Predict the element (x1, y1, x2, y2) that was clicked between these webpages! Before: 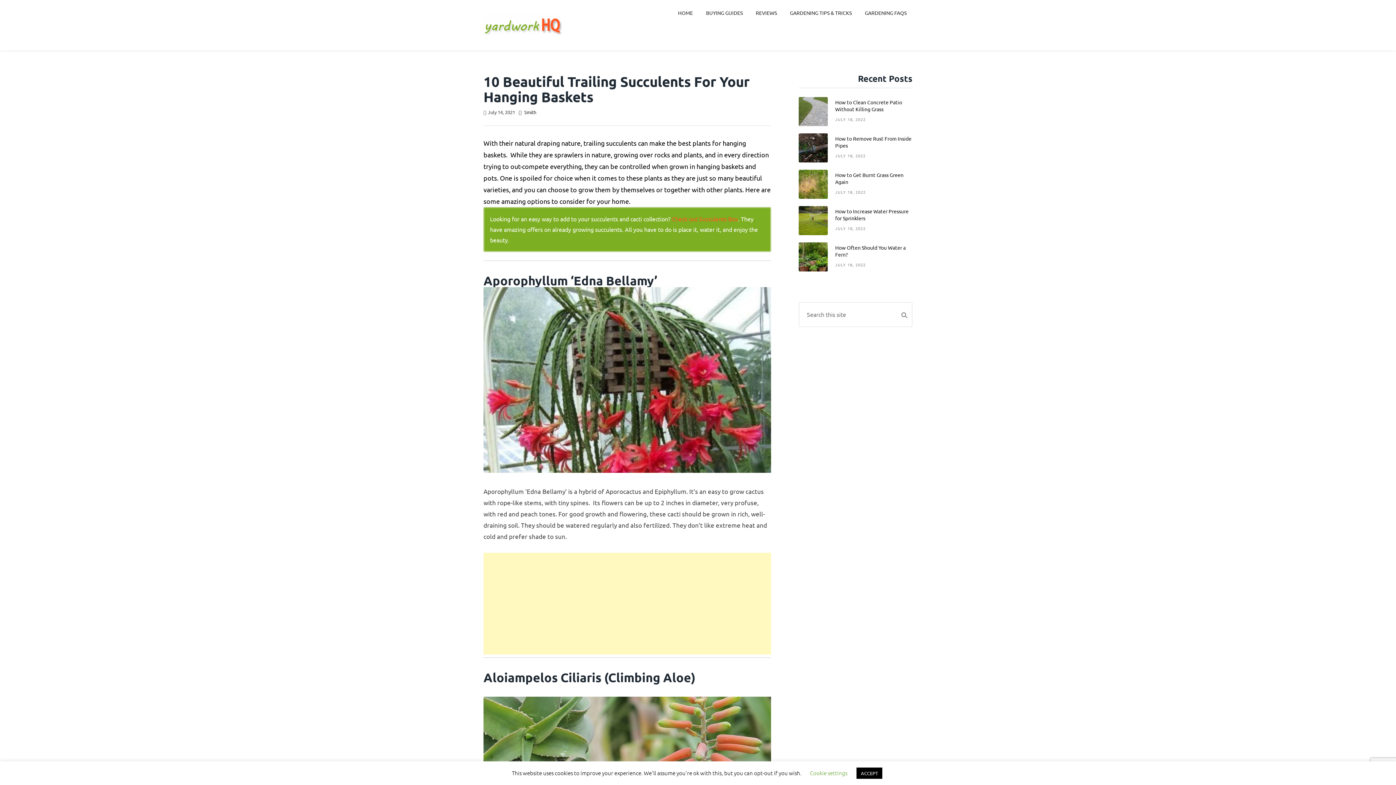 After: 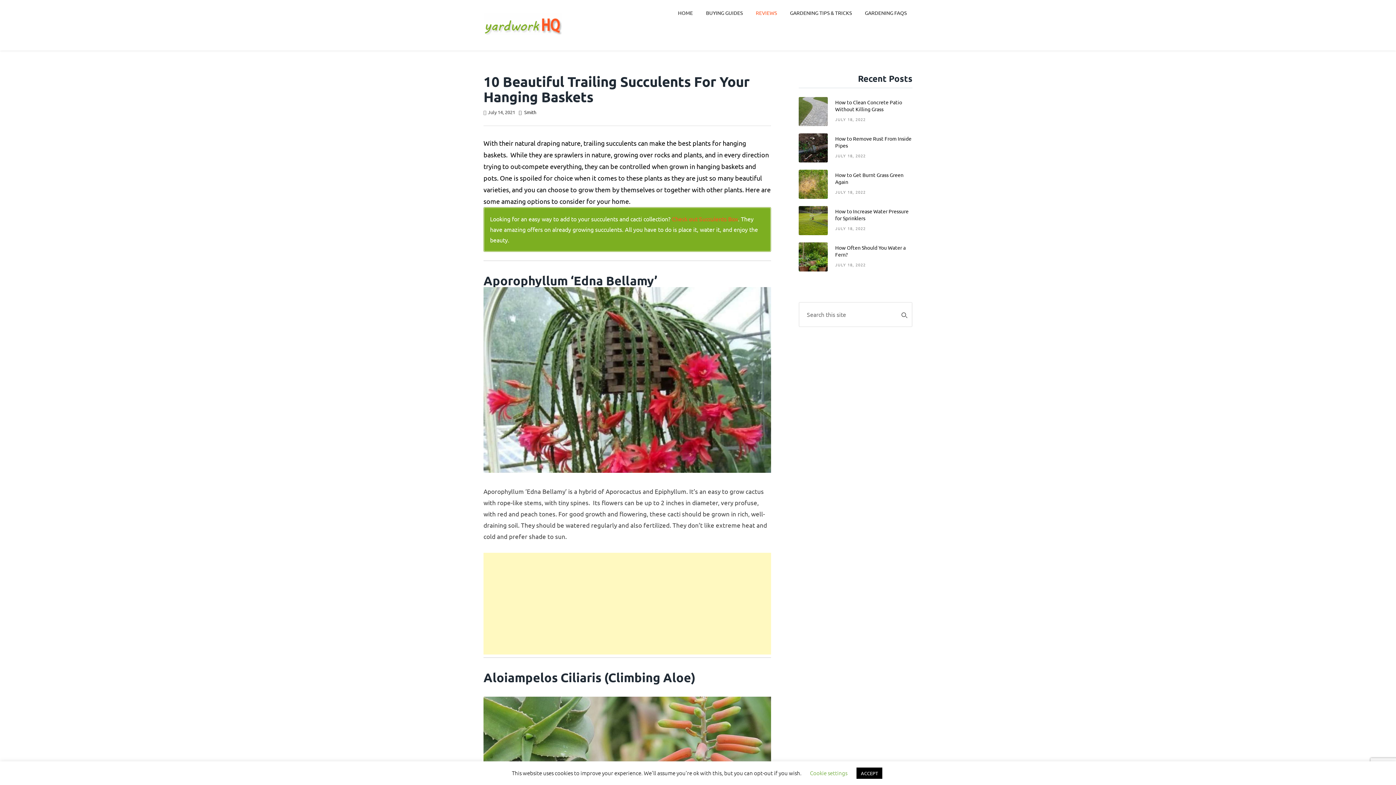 Action: bbox: (750, 0, 782, 25) label: REVIEWS